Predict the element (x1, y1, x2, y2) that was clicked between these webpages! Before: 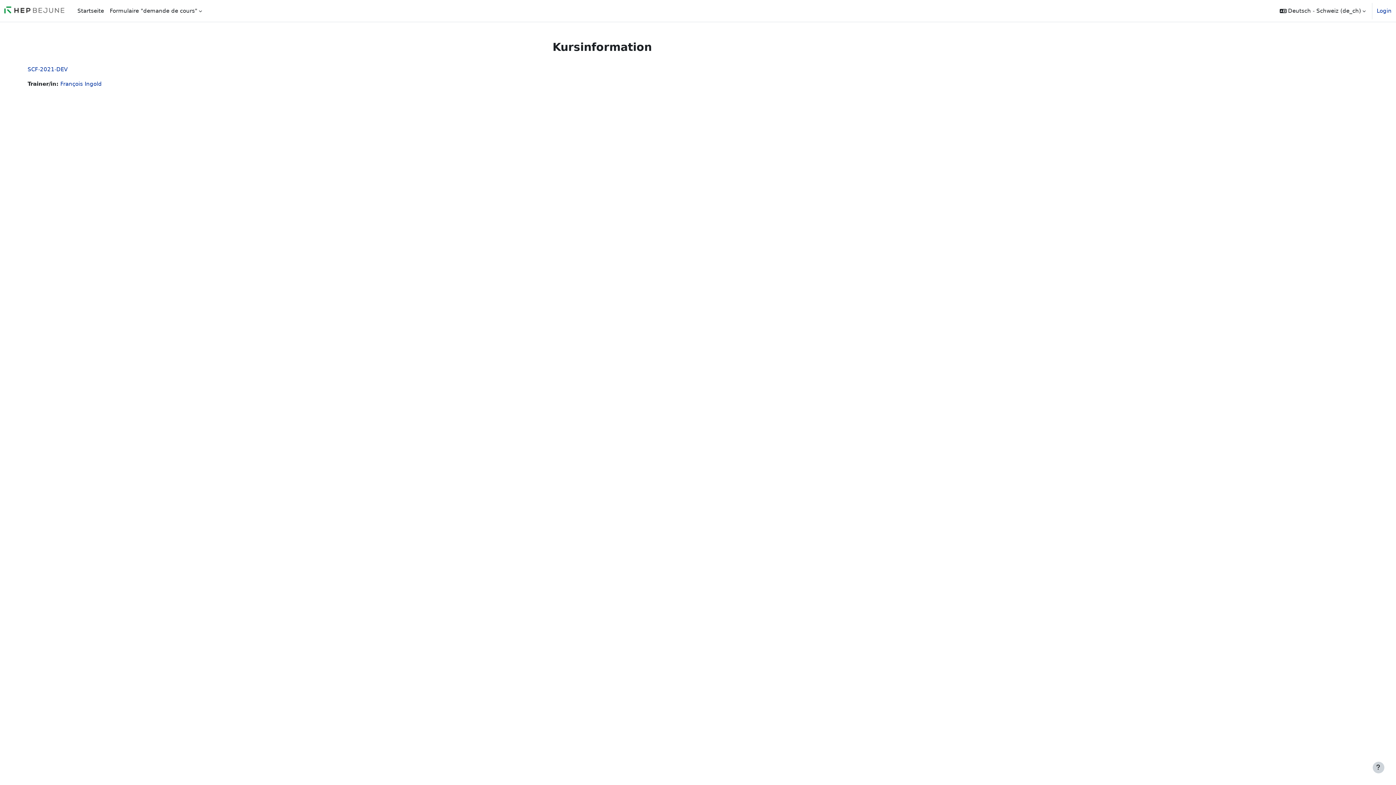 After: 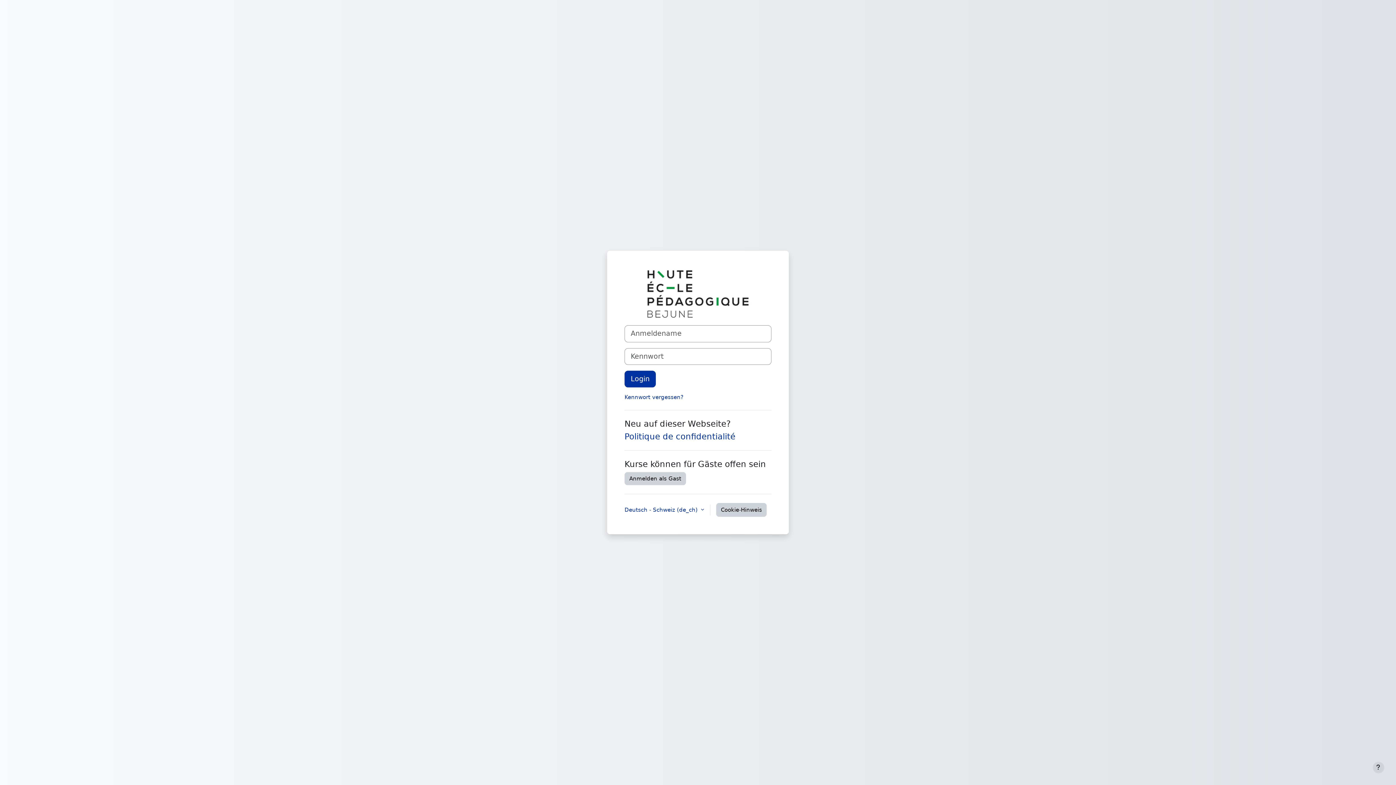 Action: label: SCF-2021-DEV bbox: (27, 66, 67, 72)